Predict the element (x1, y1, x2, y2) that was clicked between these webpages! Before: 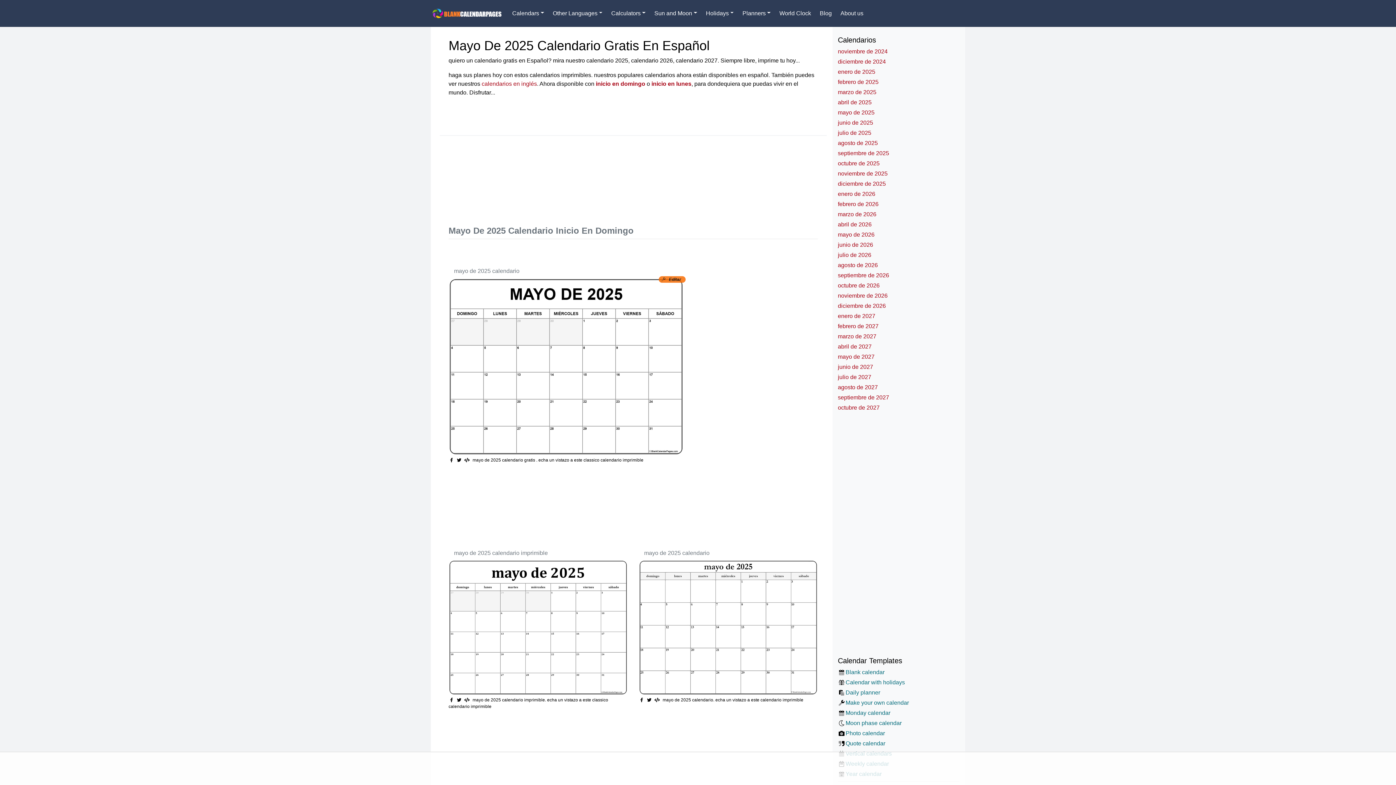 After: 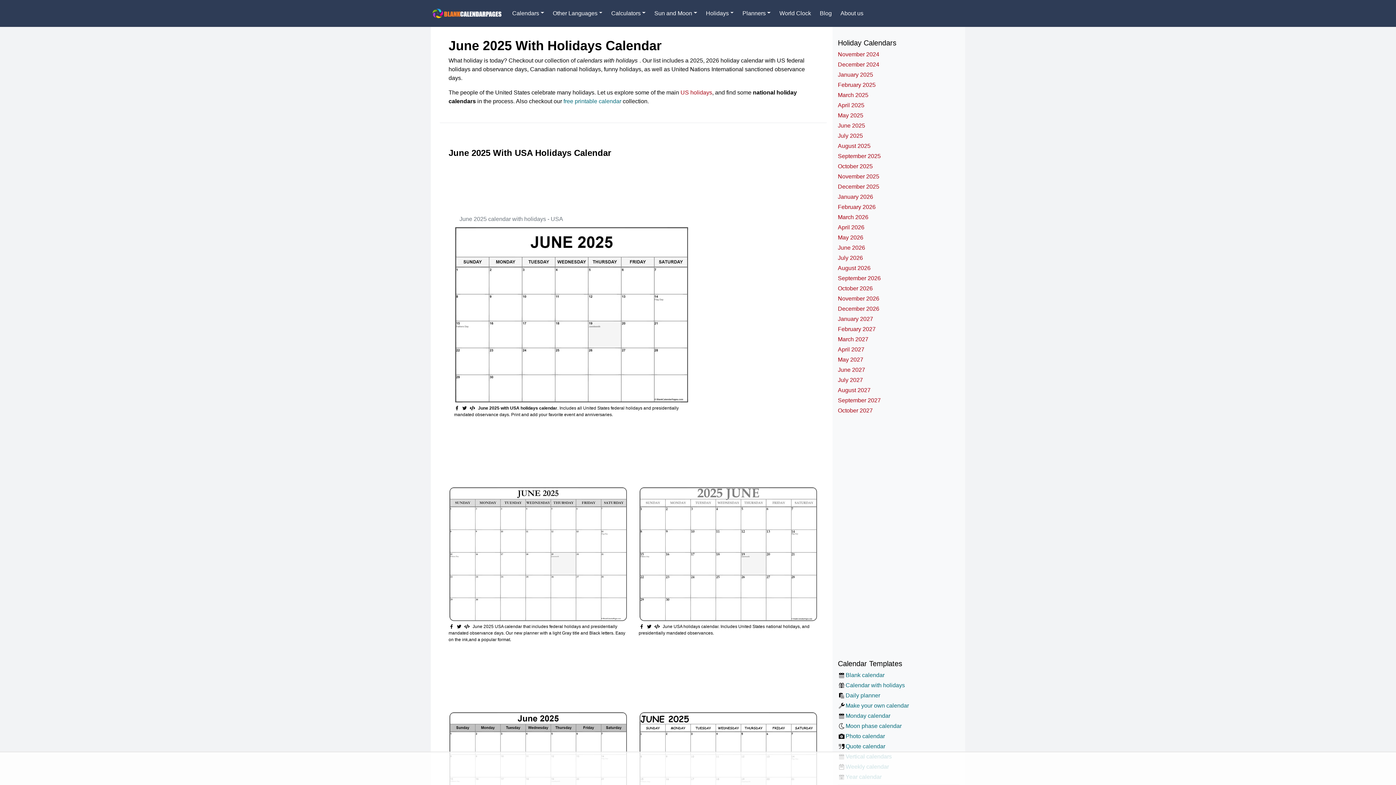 Action: bbox: (838, 679, 905, 685) label: Calendar with holidays